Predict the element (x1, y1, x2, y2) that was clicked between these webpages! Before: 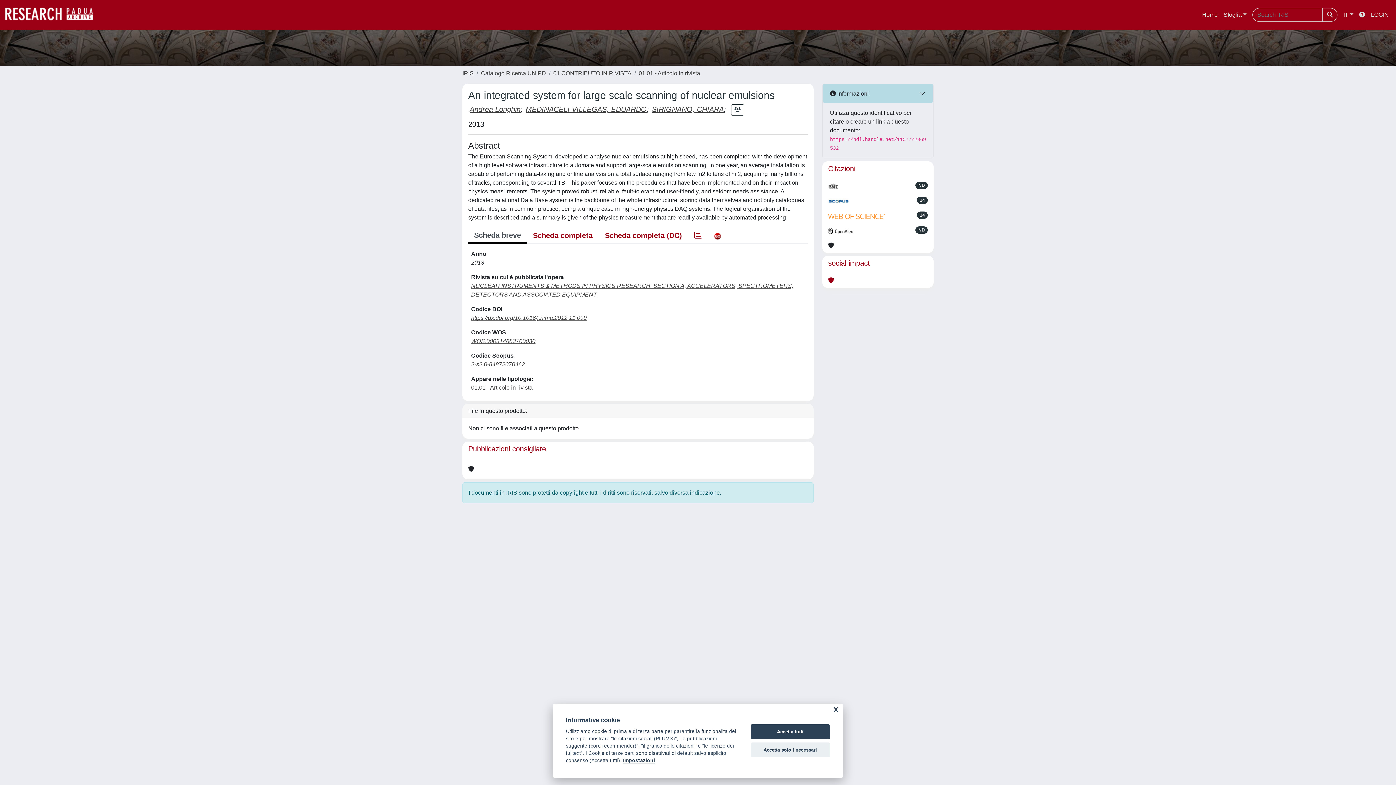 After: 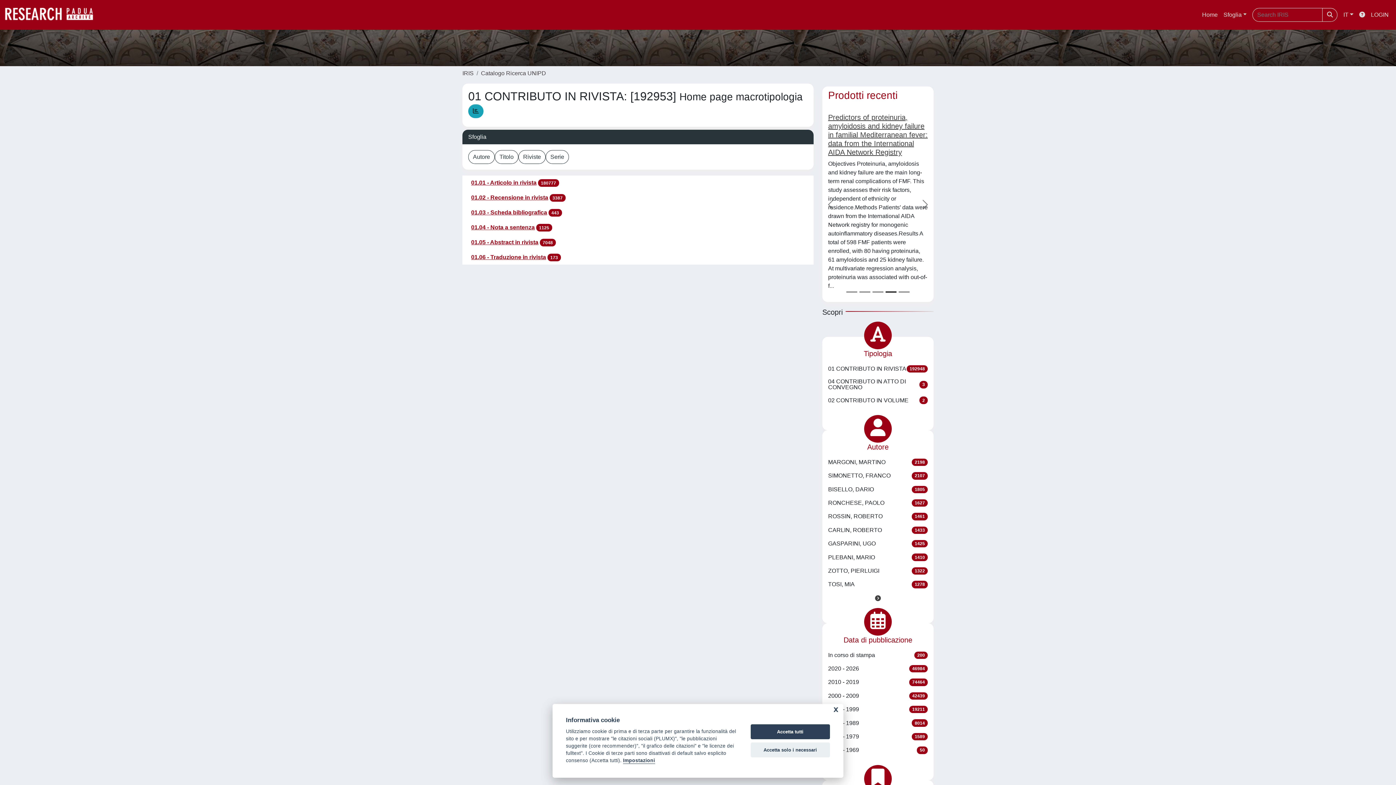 Action: label: 01 CONTRIBUTO IN RIVISTA bbox: (553, 70, 631, 76)